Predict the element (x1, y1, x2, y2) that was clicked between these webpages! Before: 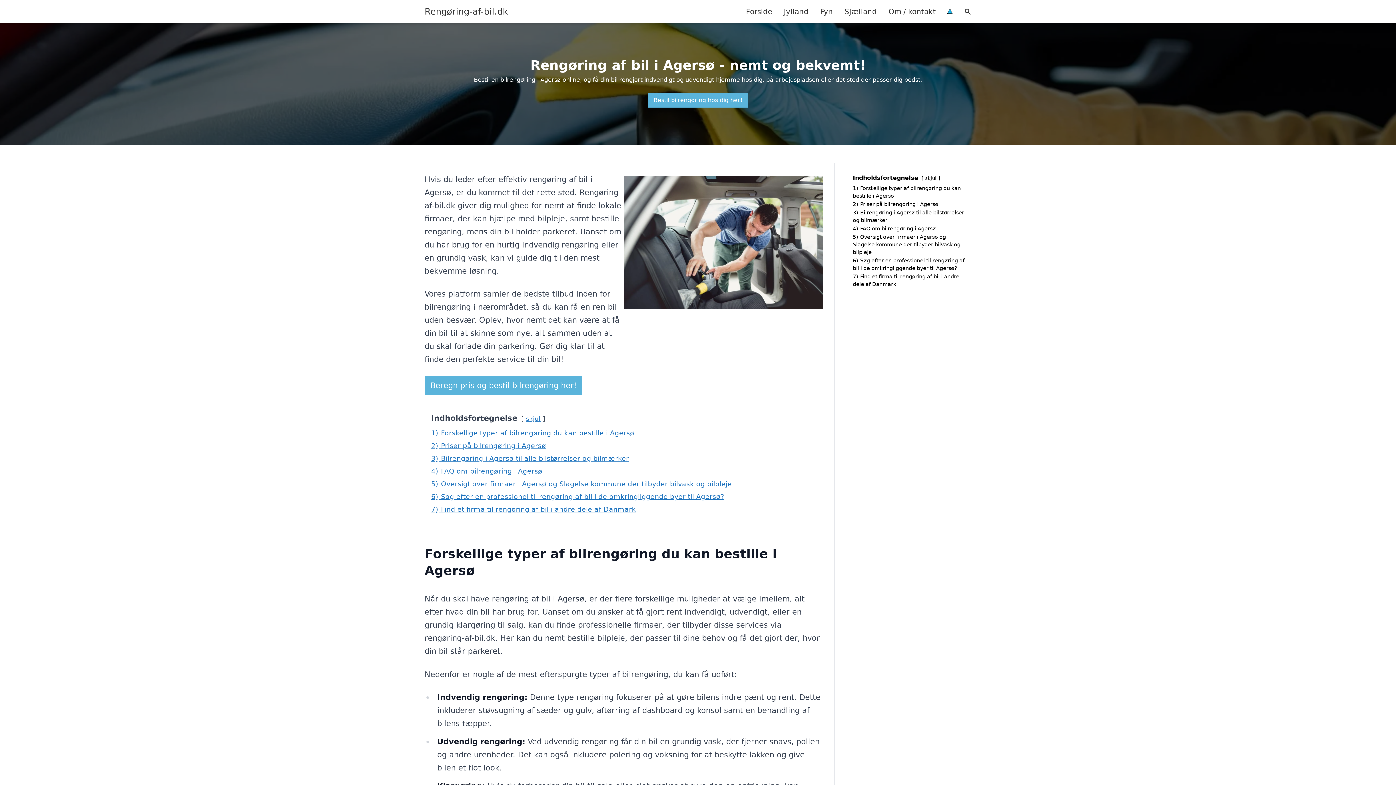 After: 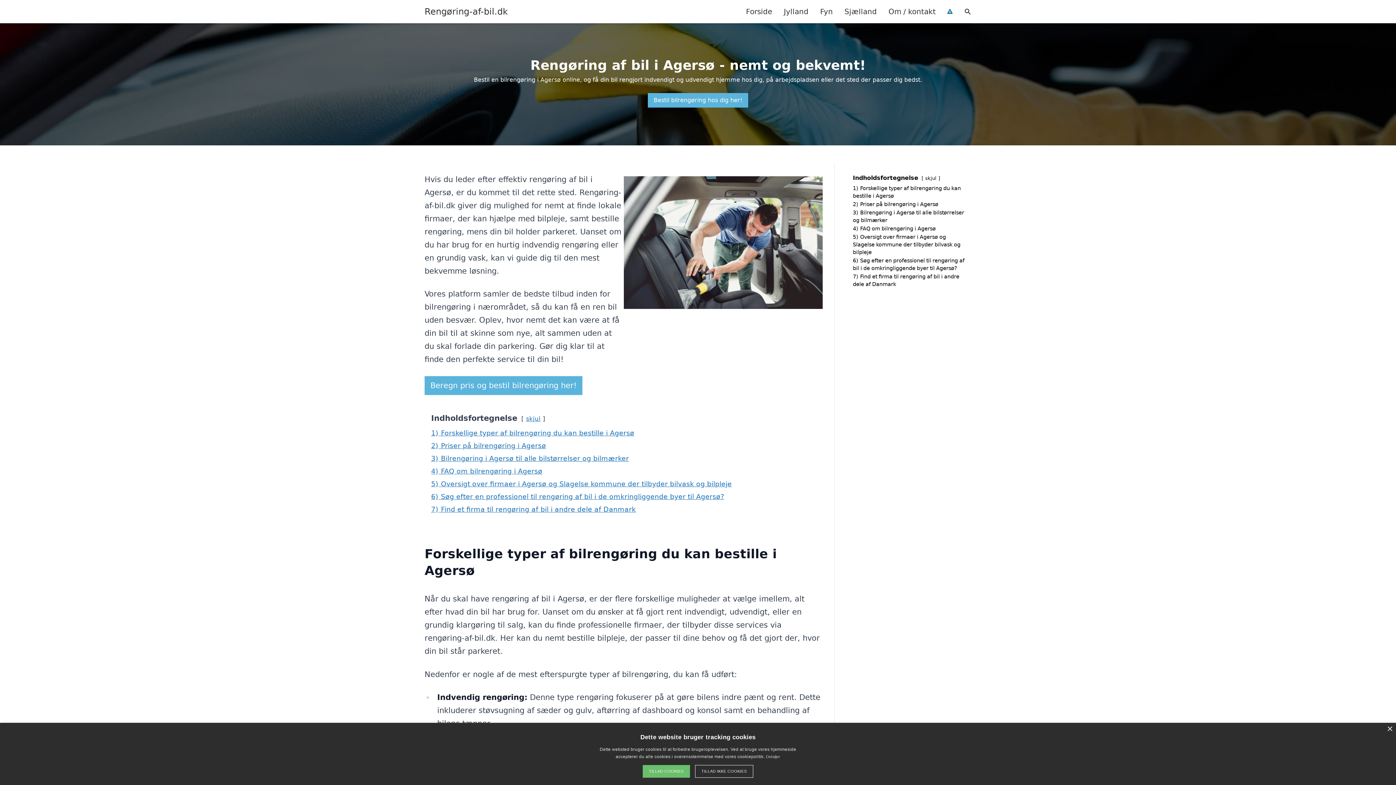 Action: label: Beregn pris og bestil bilrengøring her! bbox: (424, 376, 582, 395)